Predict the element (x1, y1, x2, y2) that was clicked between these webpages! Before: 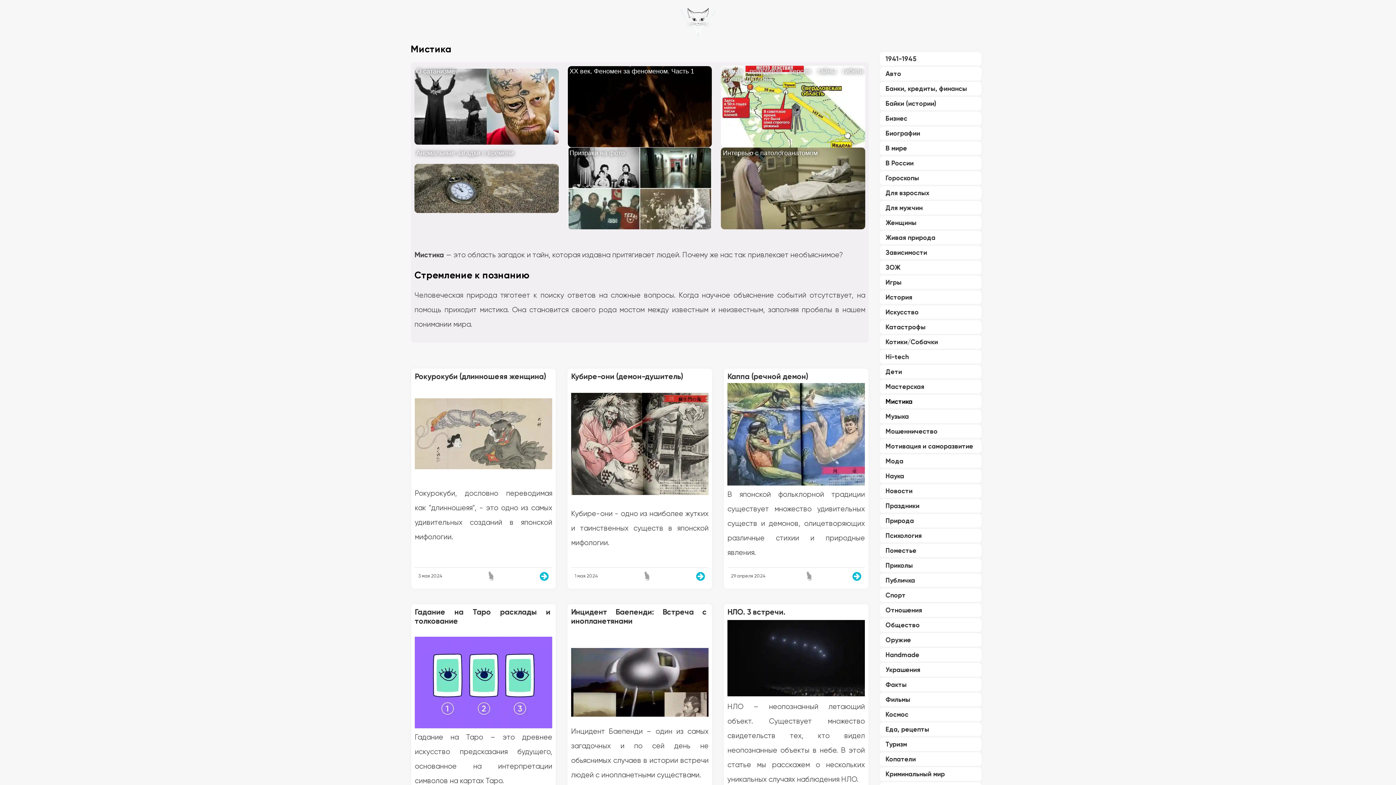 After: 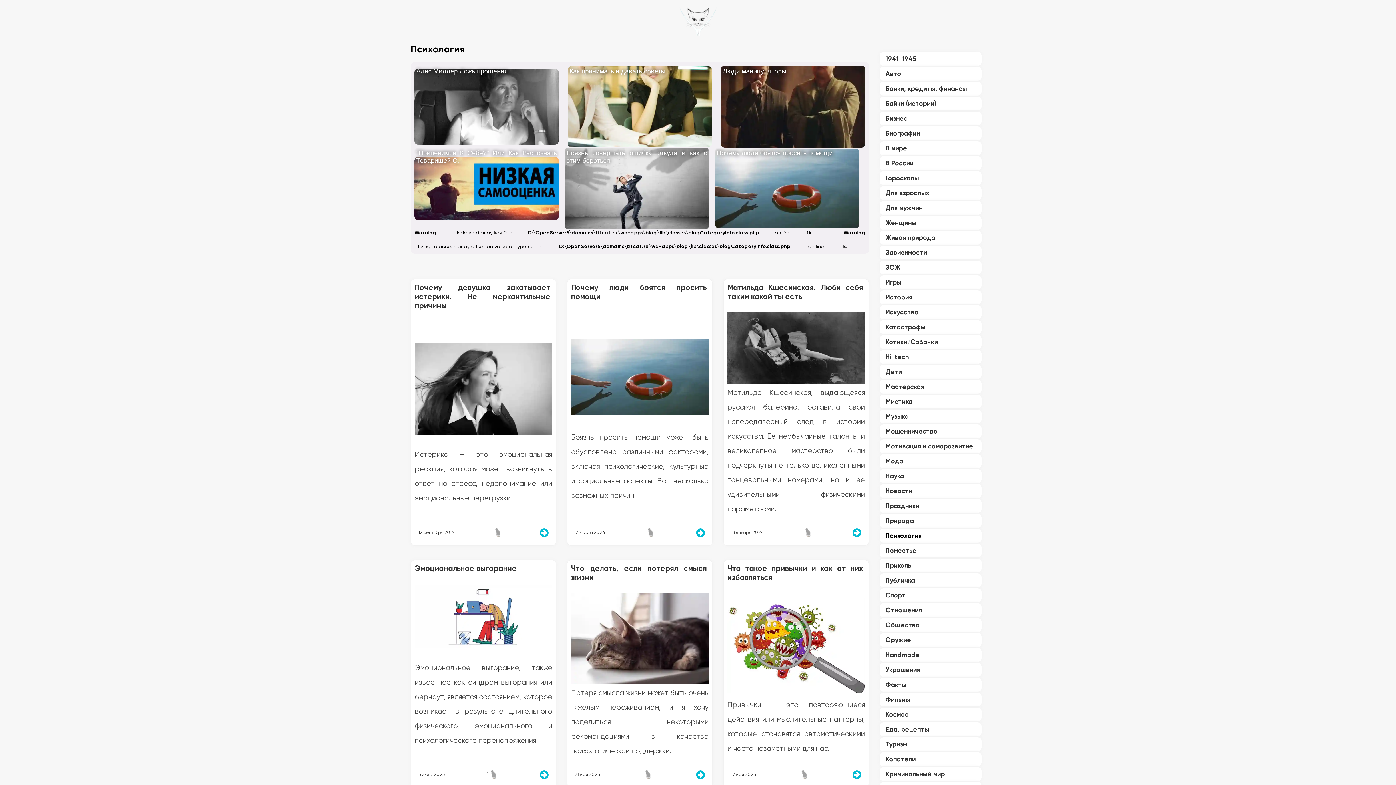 Action: label: Психология bbox: (880, 529, 981, 542)